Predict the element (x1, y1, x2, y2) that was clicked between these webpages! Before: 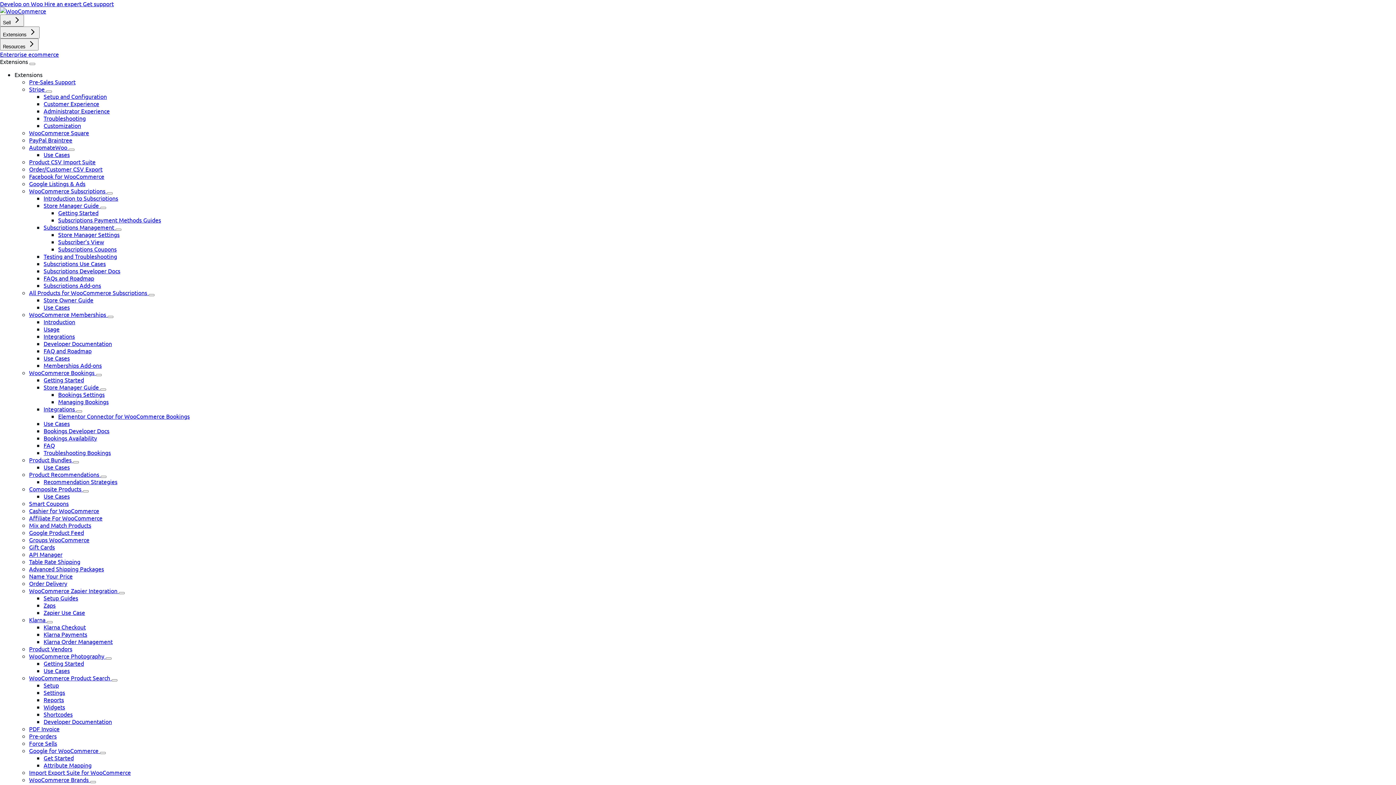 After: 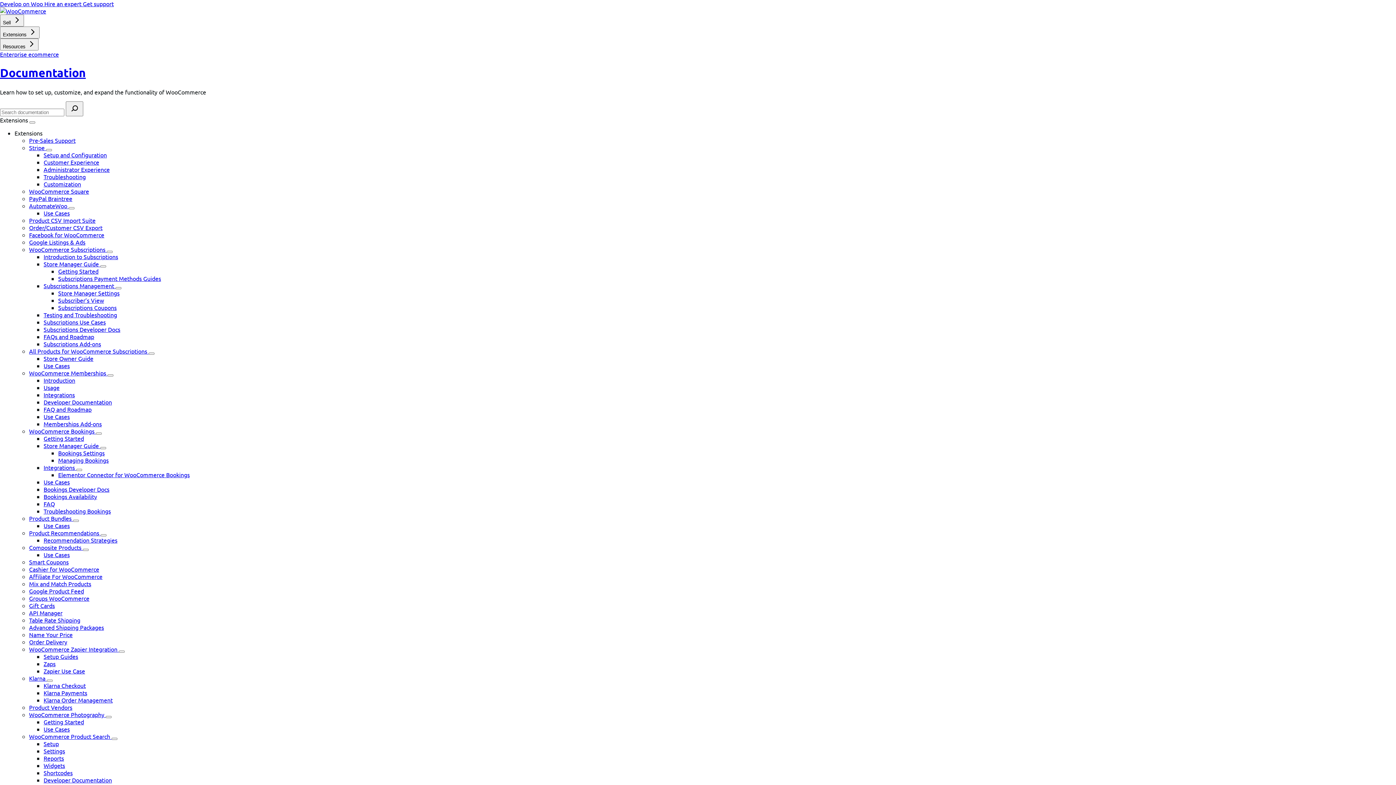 Action: label: Affiliate For WooCommerce bbox: (29, 514, 102, 521)